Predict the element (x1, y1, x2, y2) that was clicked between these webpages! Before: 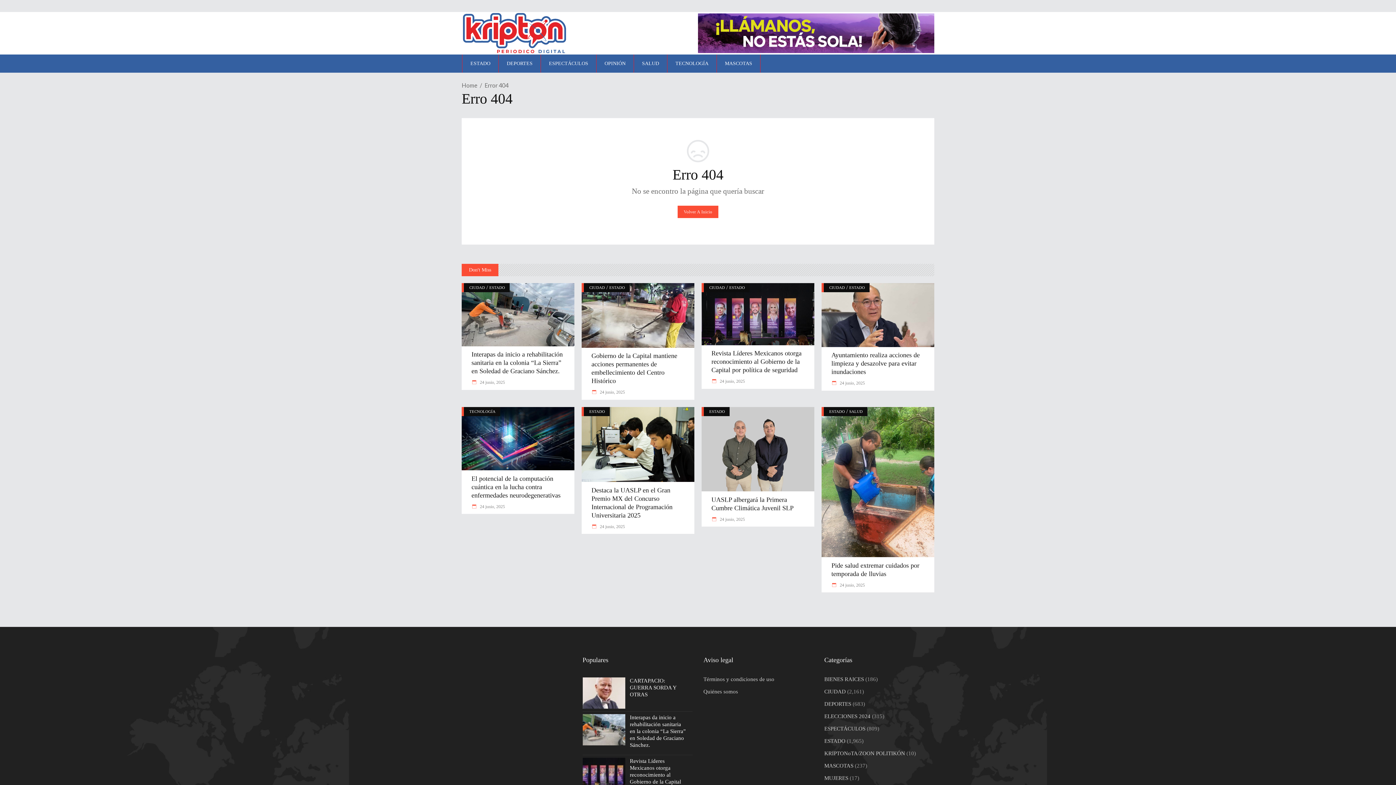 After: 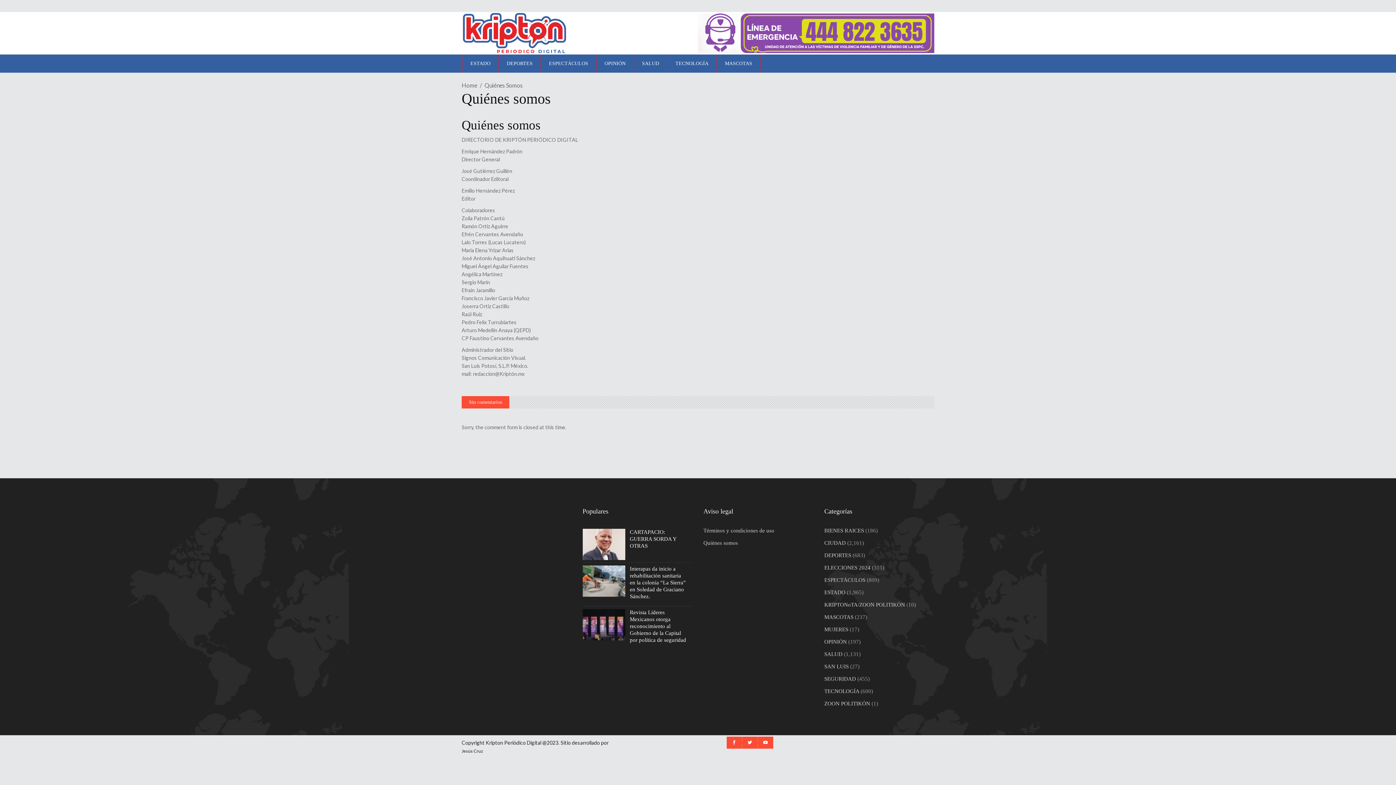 Action: bbox: (703, 689, 738, 694) label: Quiénes somos